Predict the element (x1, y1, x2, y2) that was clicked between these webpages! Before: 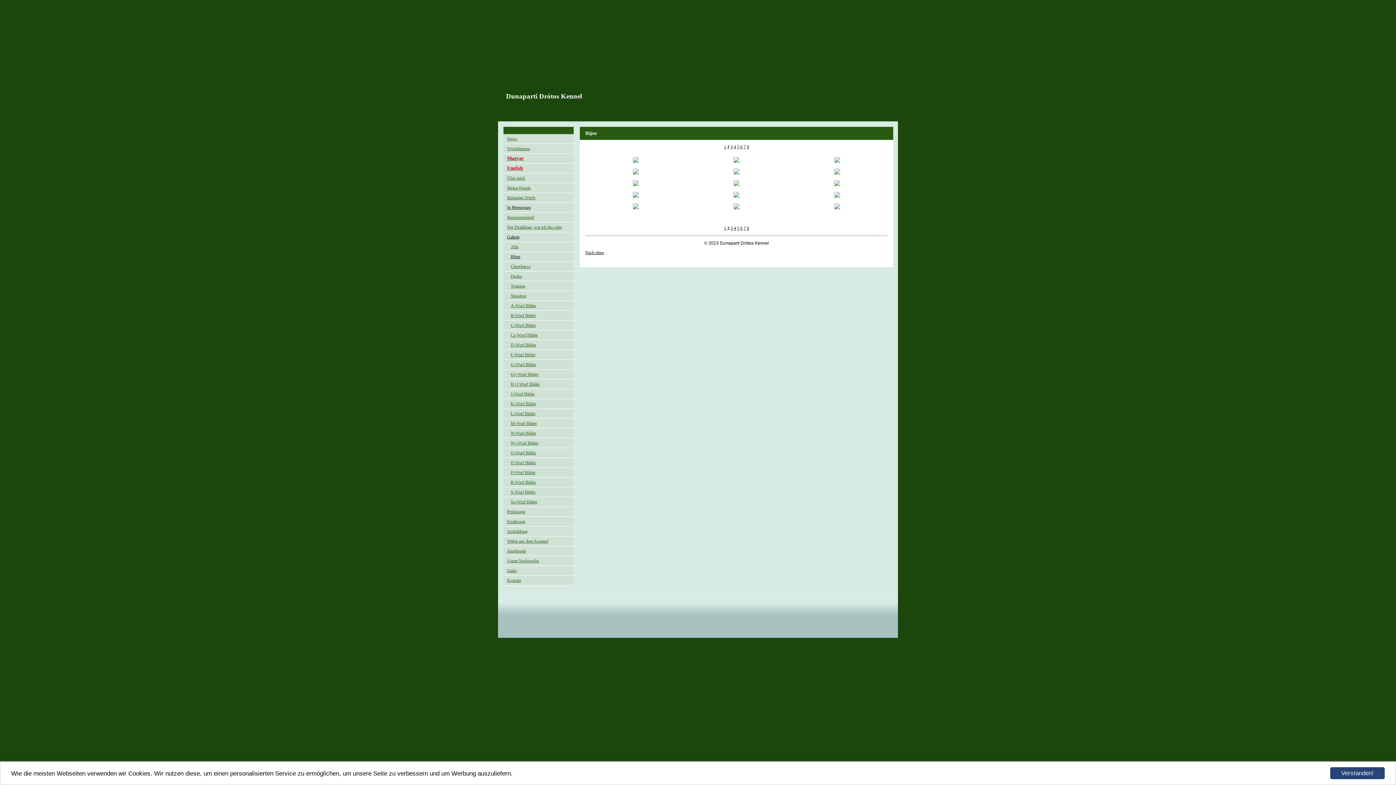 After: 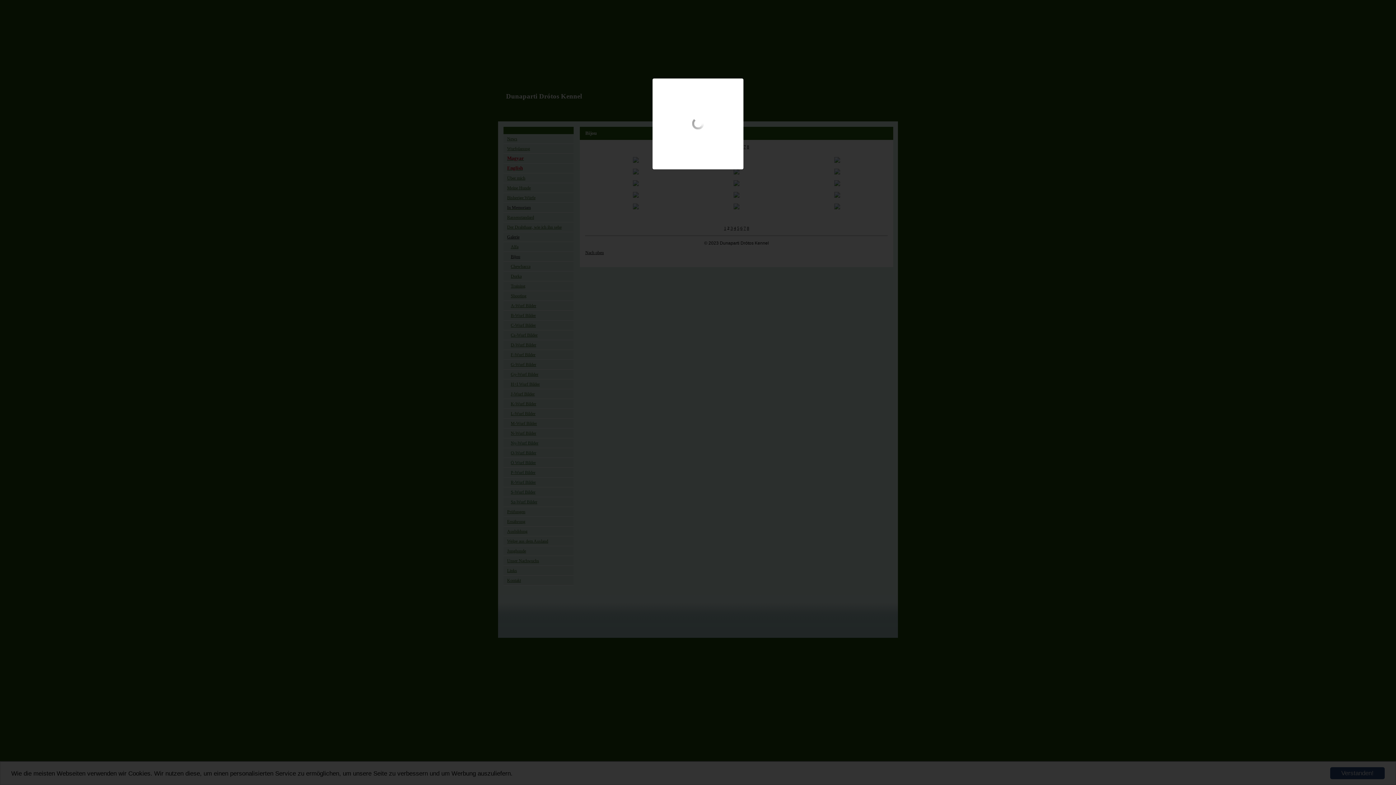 Action: bbox: (733, 158, 739, 164)